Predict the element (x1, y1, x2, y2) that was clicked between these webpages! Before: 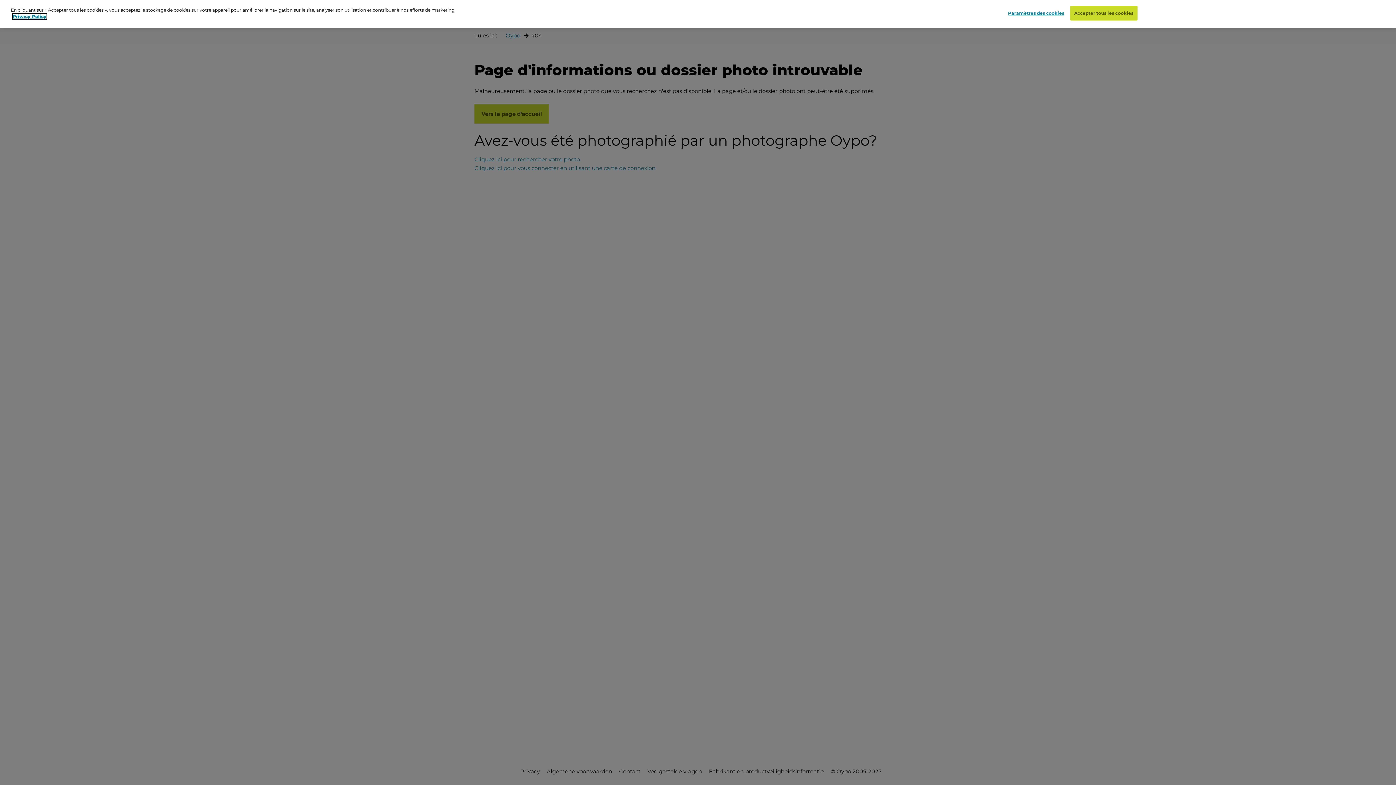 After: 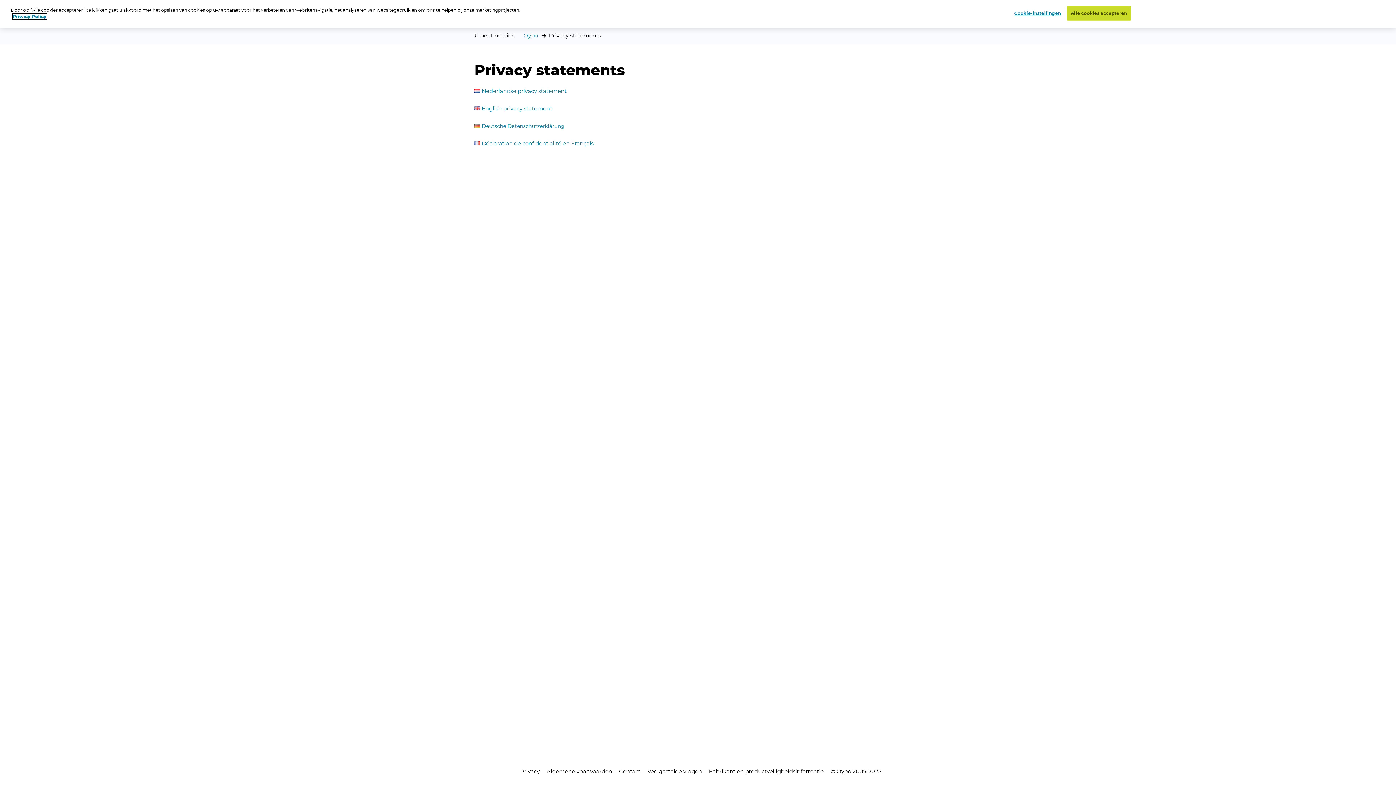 Action: bbox: (12, 13, 46, 19) label: Privacy Policy